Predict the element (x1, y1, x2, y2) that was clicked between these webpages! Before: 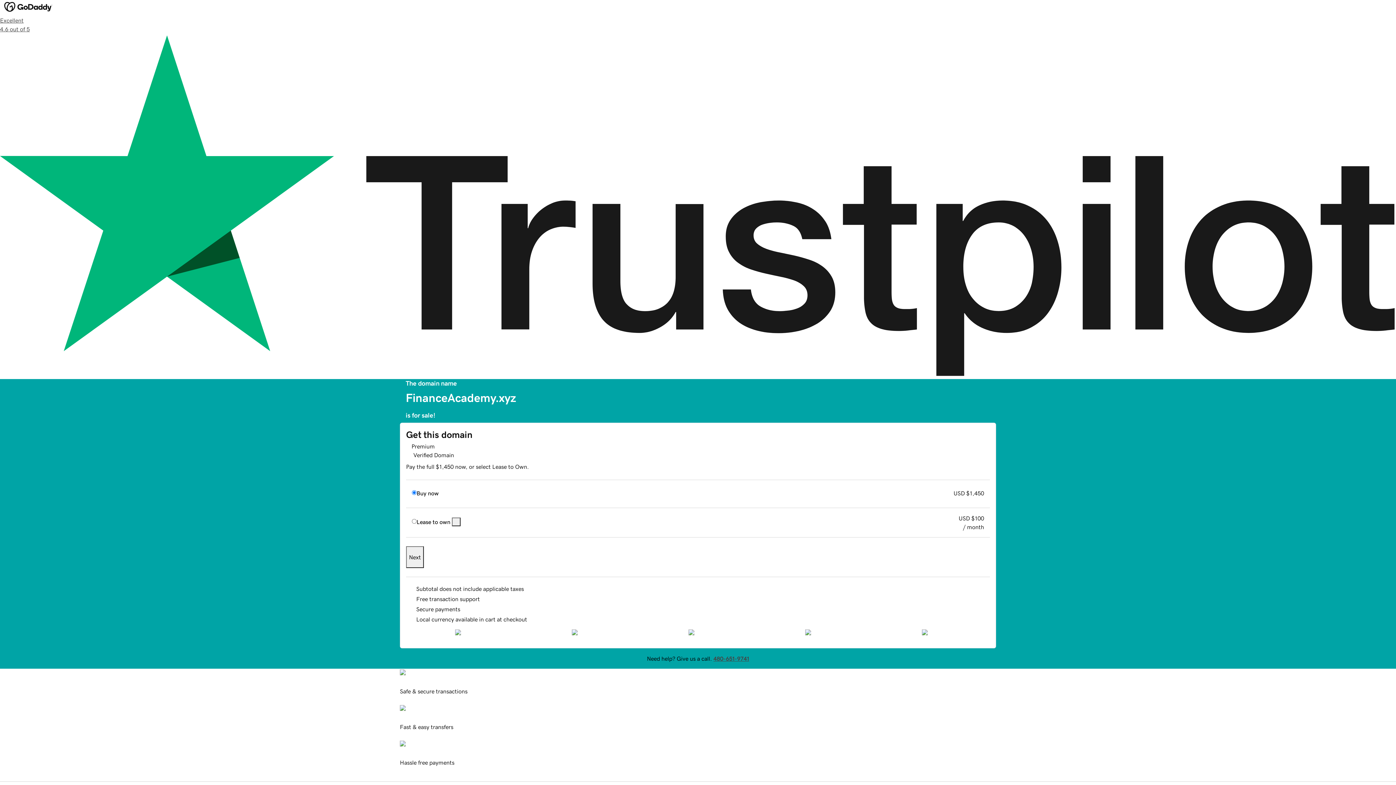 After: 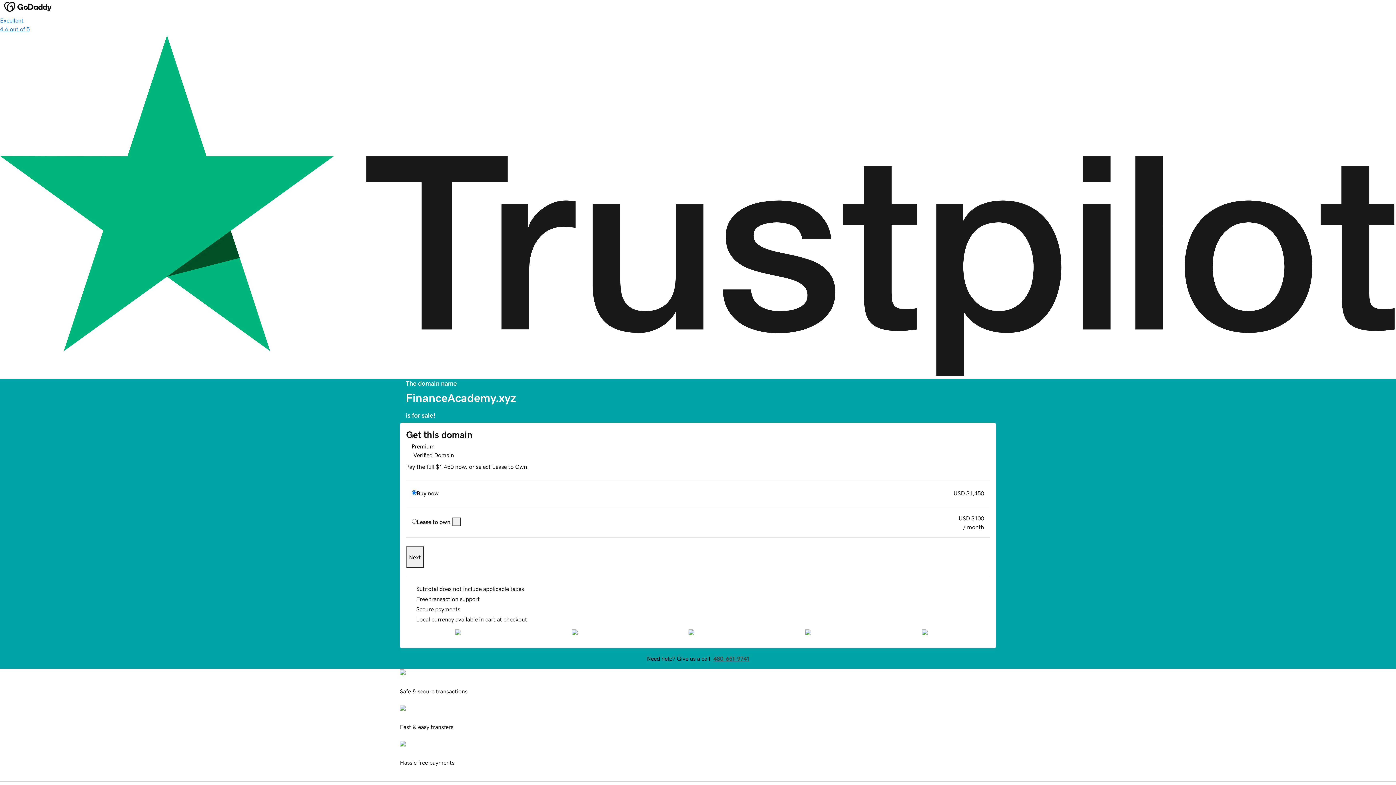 Action: bbox: (0, 16, 1396, 379) label: Excellent
4.6 out of 5